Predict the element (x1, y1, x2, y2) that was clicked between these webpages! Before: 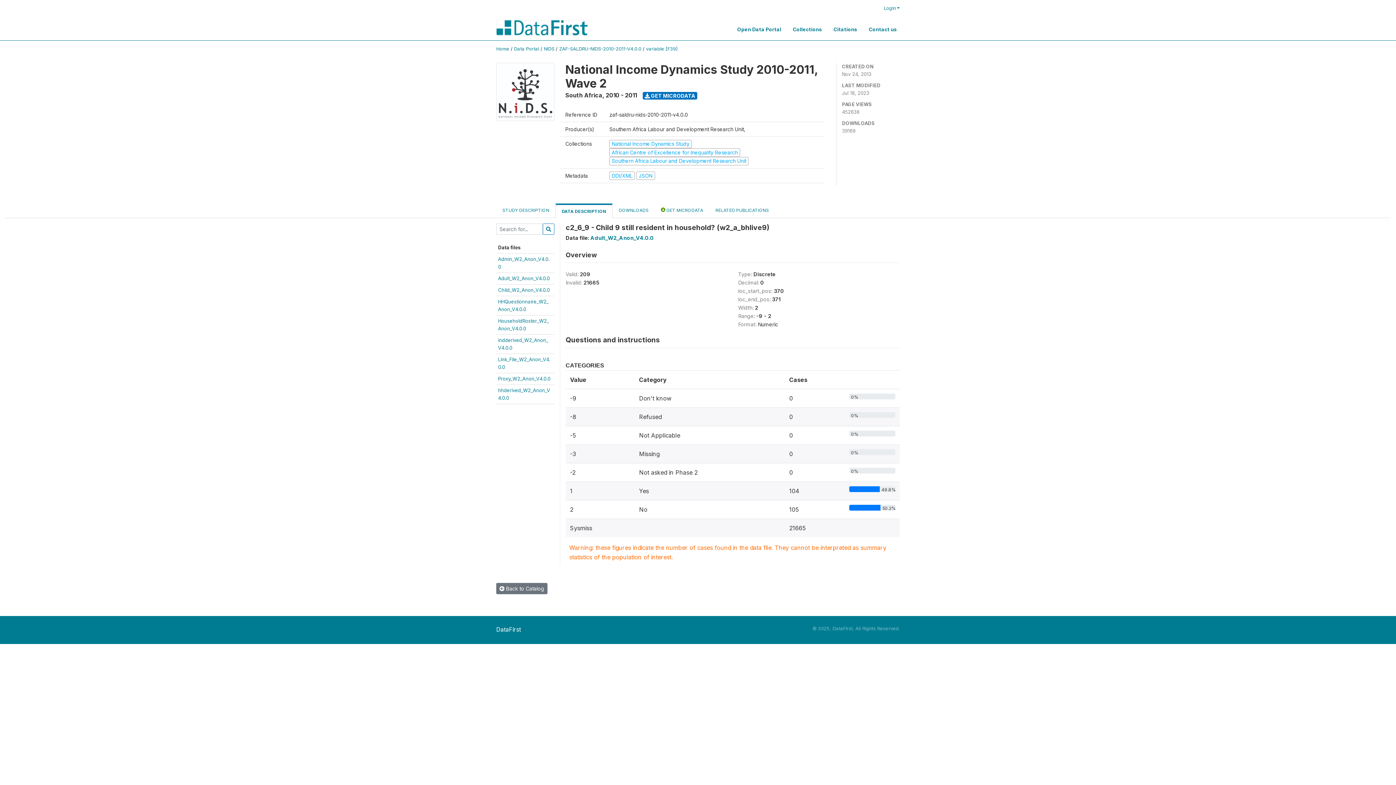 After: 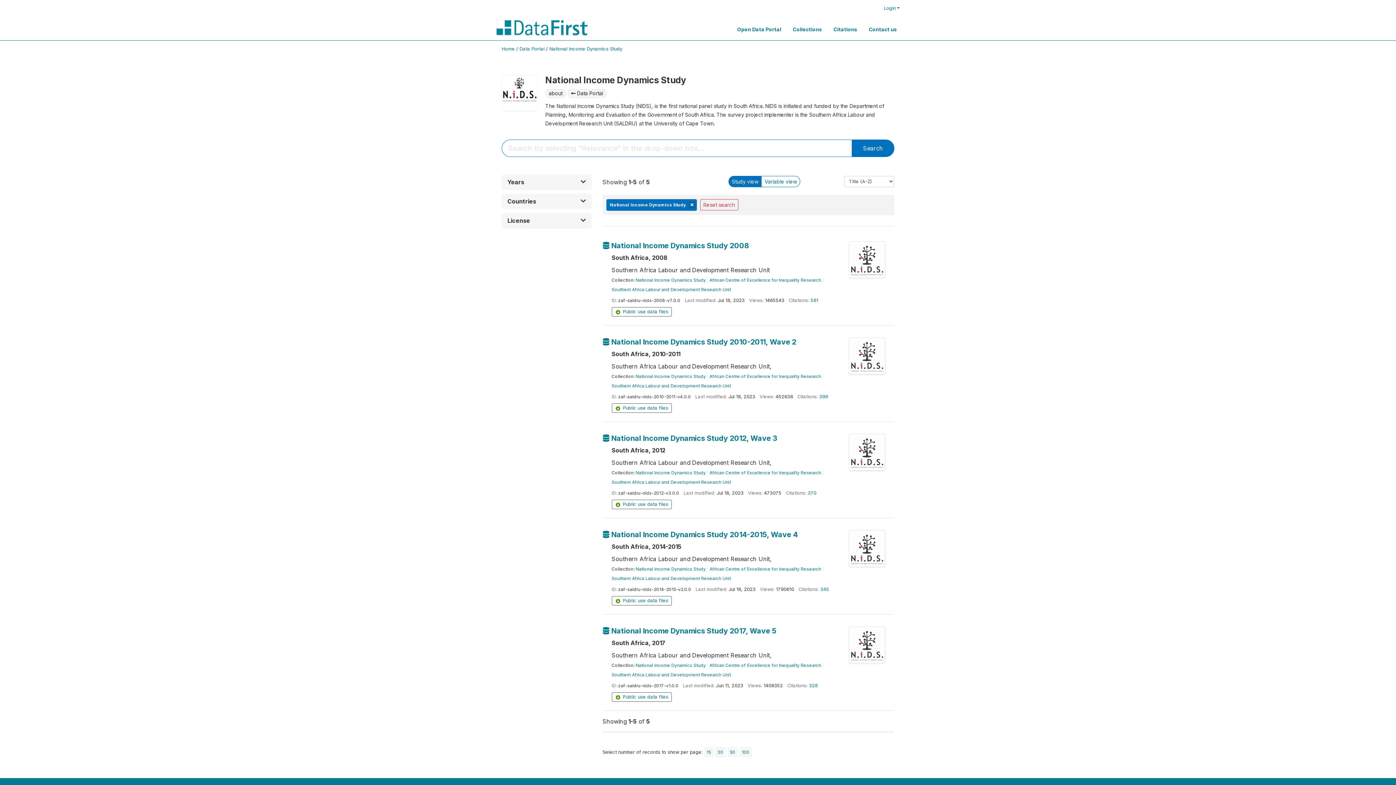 Action: bbox: (496, 87, 560, 95)